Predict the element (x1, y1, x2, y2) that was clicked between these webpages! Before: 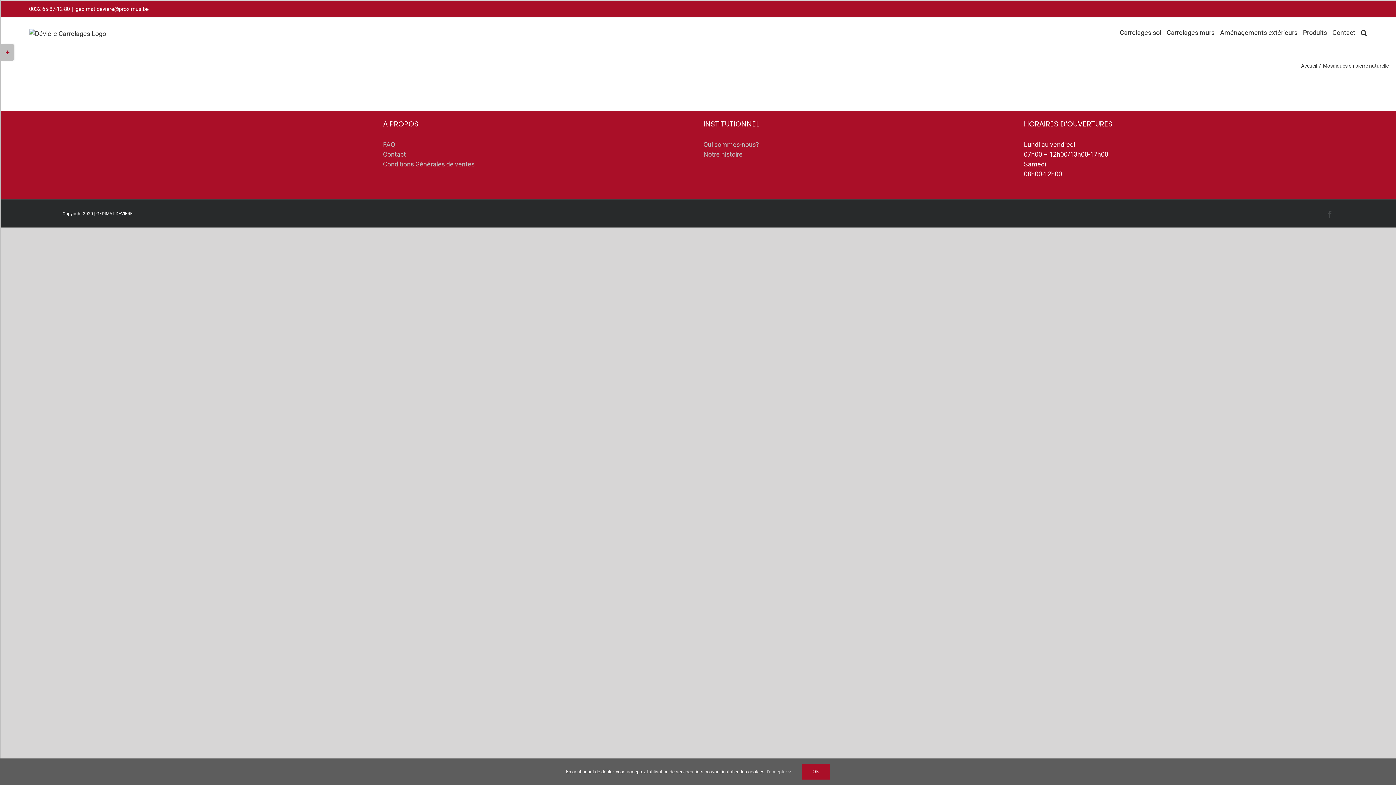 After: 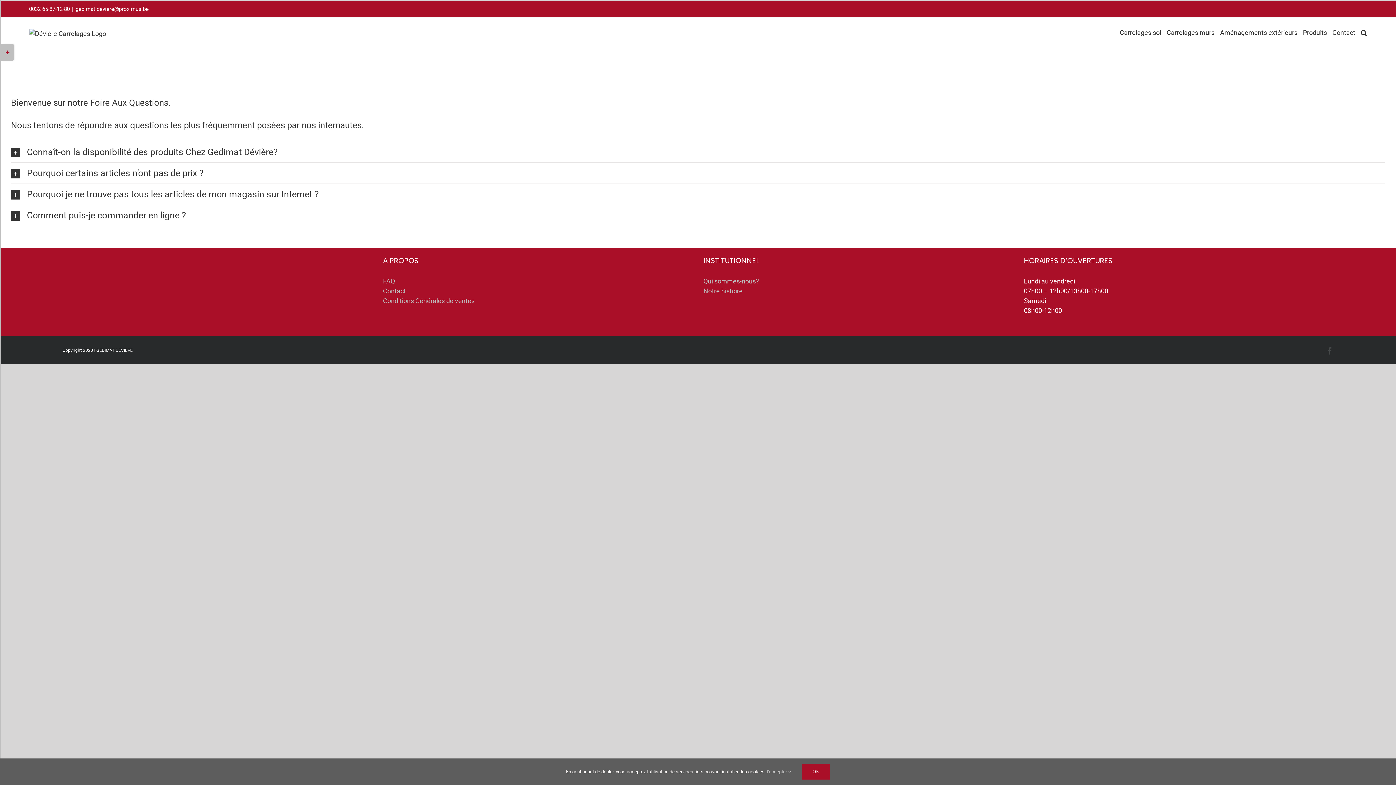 Action: label: FAQ bbox: (383, 139, 692, 149)